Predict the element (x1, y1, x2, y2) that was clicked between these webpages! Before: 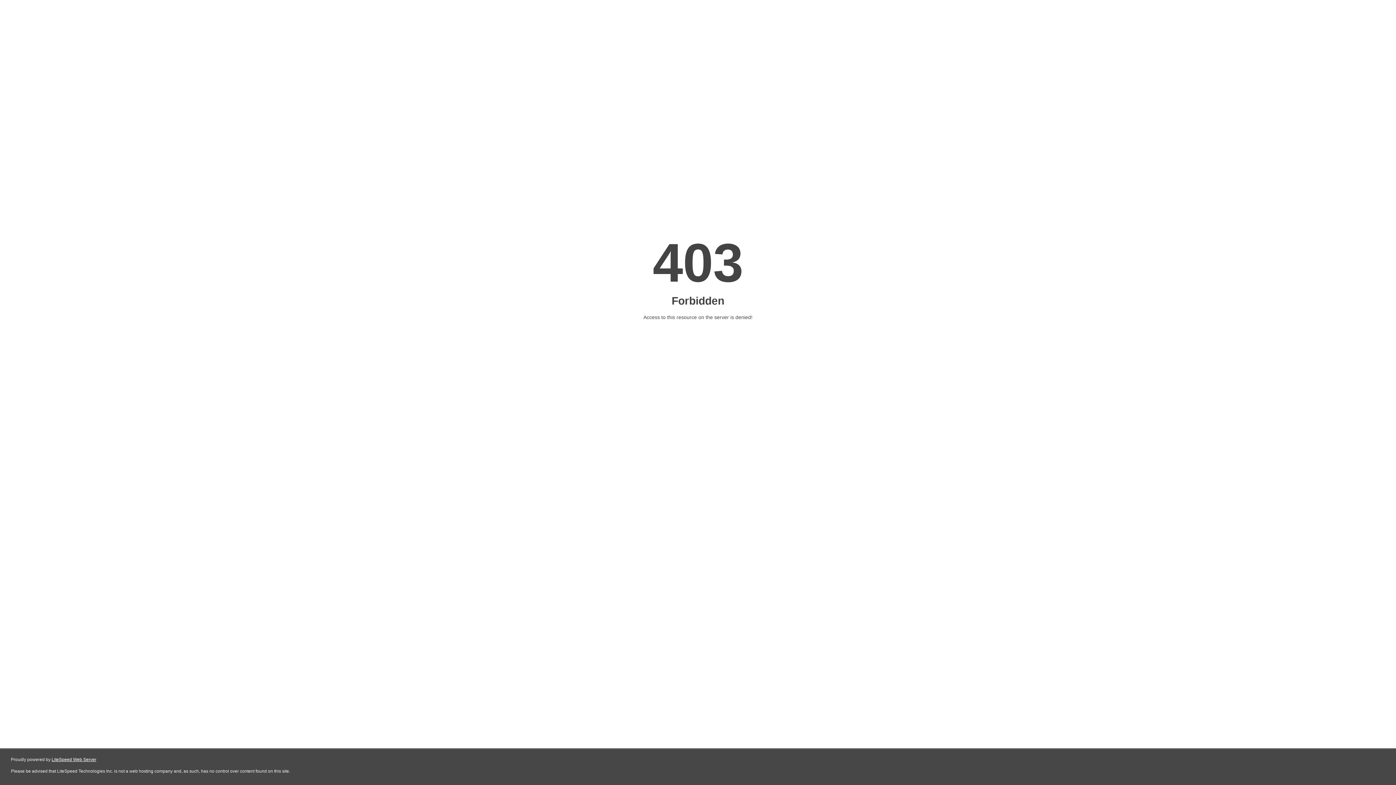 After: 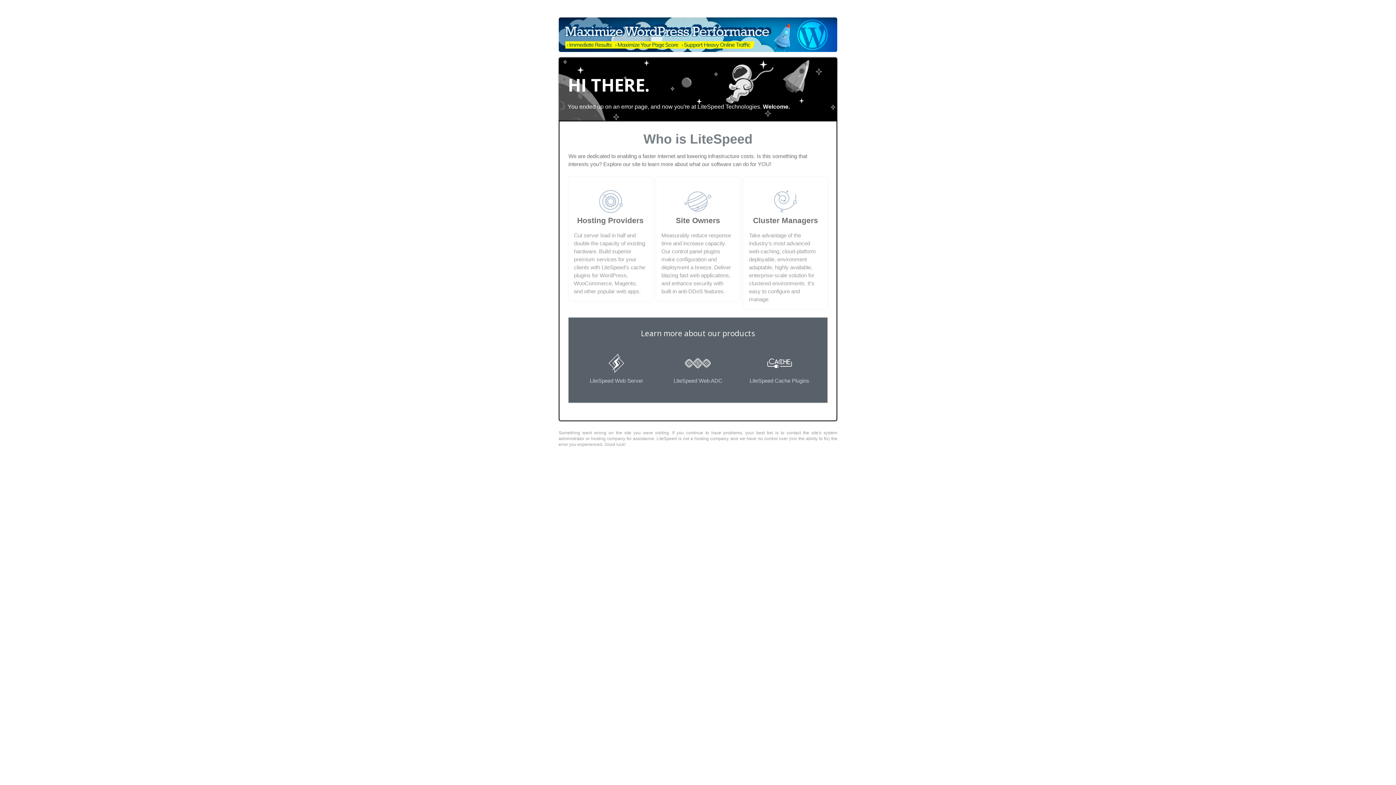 Action: label: LiteSpeed Web Server bbox: (51, 757, 96, 762)